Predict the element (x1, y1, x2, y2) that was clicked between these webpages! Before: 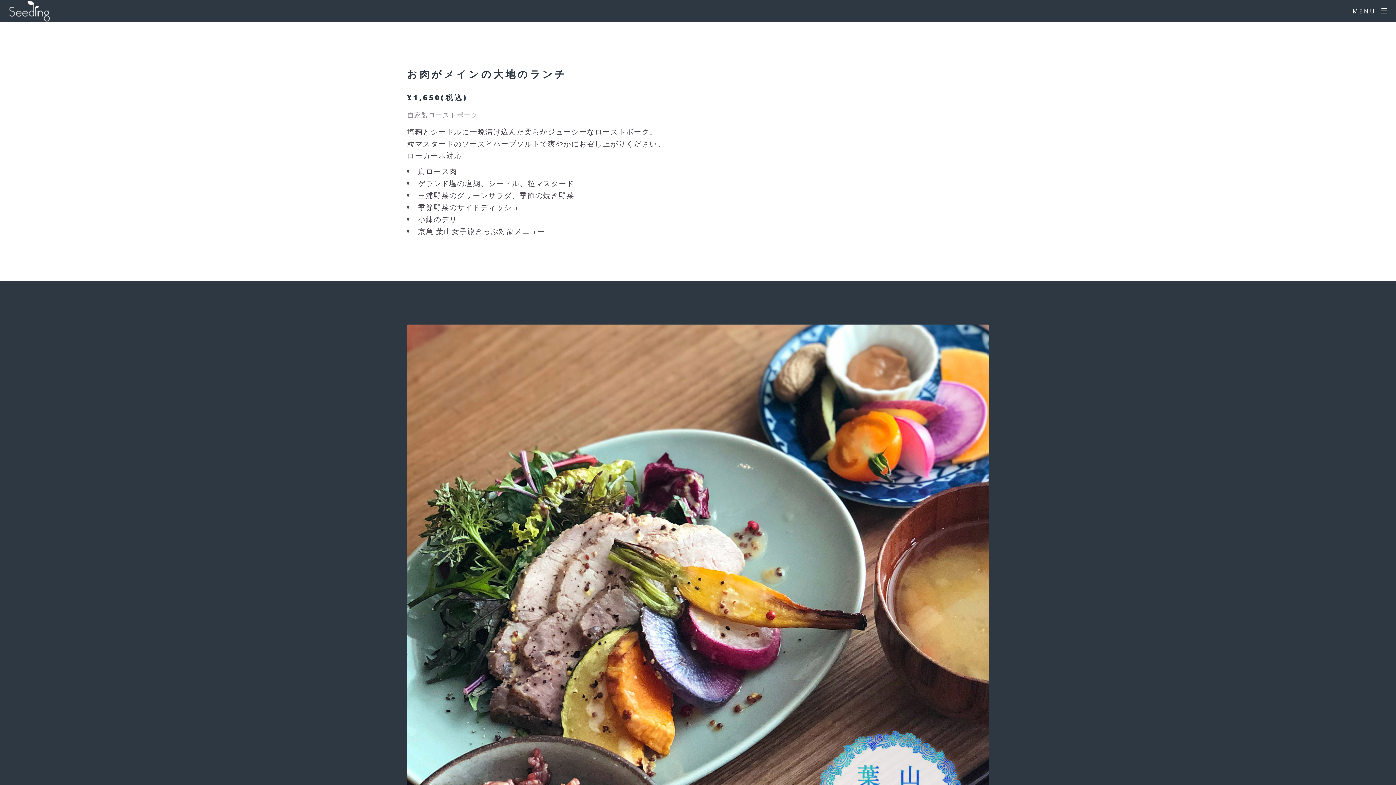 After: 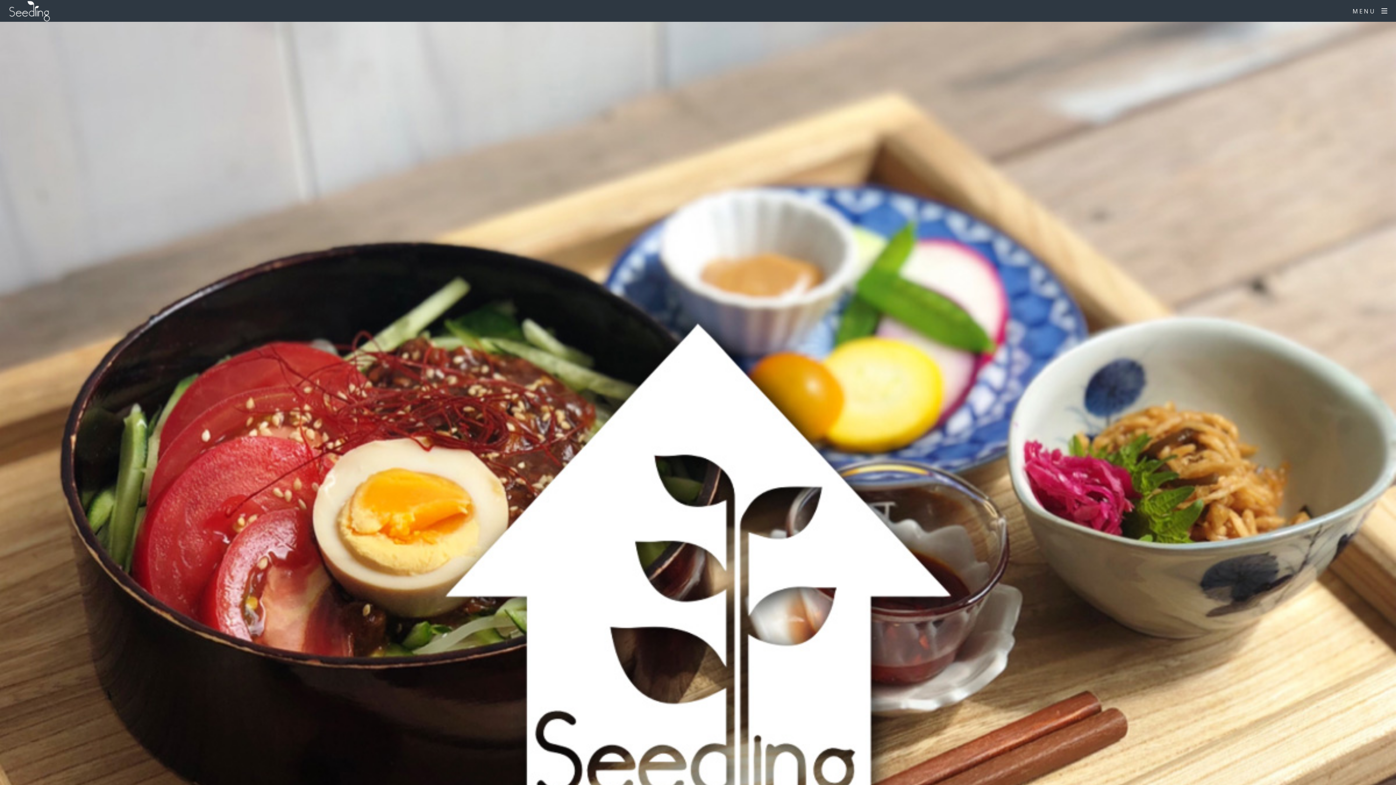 Action: bbox: (9, 0, 50, 21)